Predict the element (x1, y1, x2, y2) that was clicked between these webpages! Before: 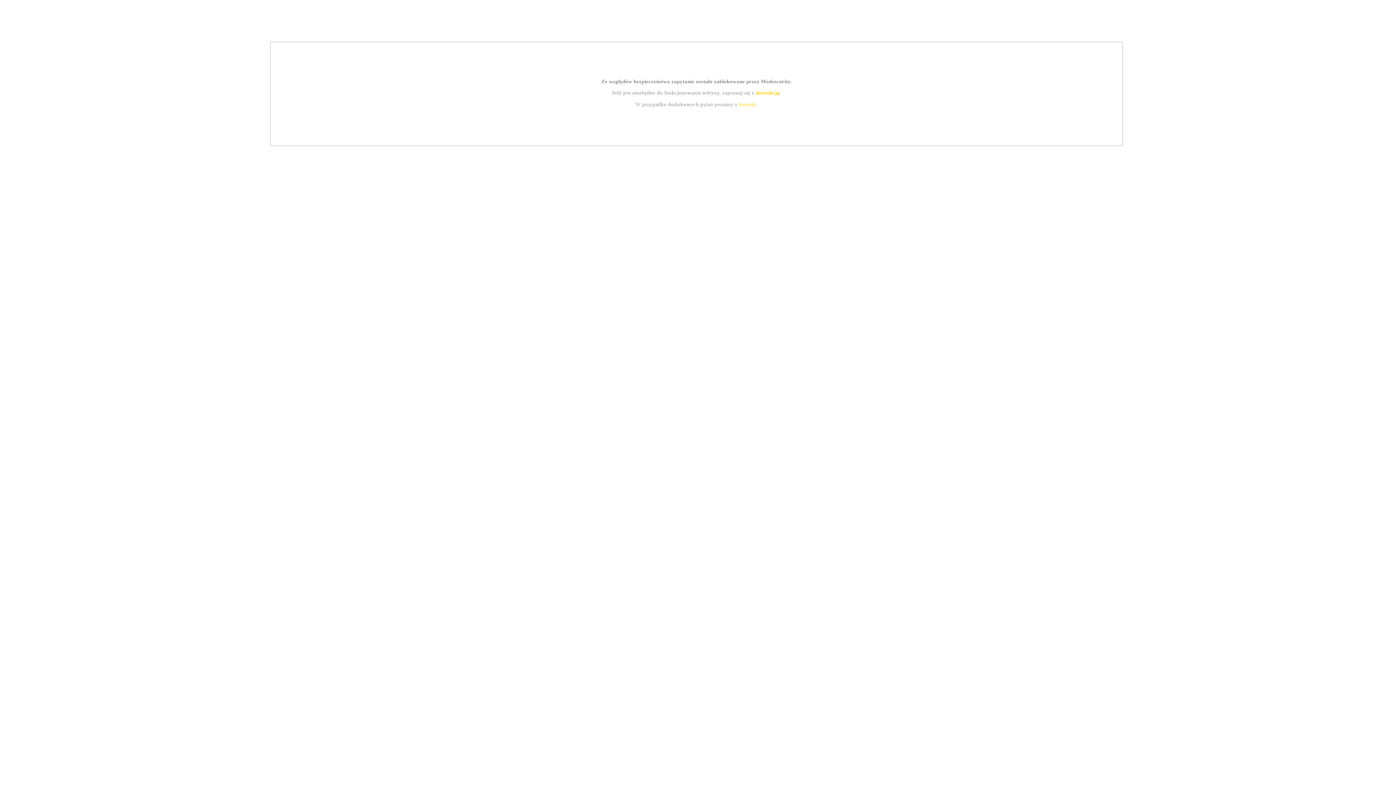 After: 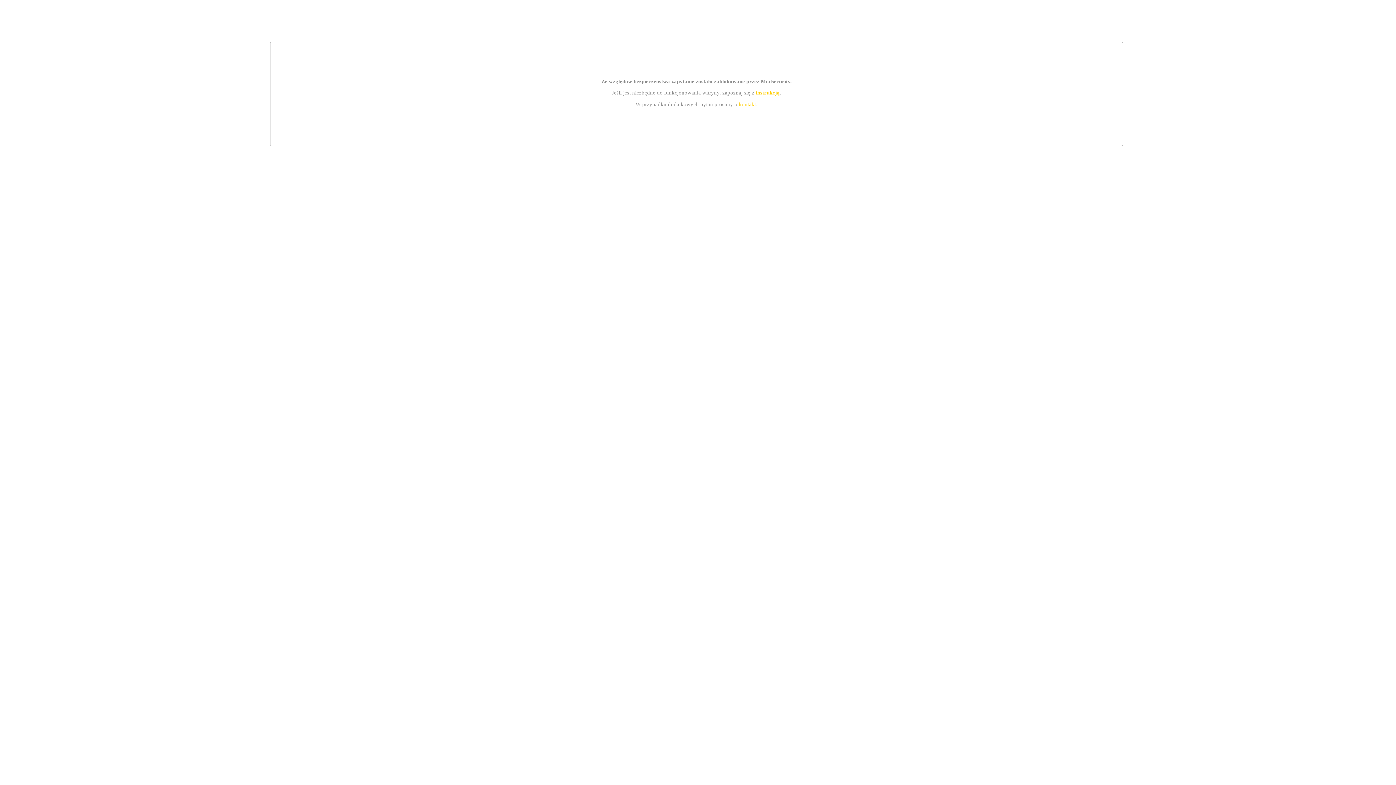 Action: label: kontakt bbox: (739, 101, 756, 107)